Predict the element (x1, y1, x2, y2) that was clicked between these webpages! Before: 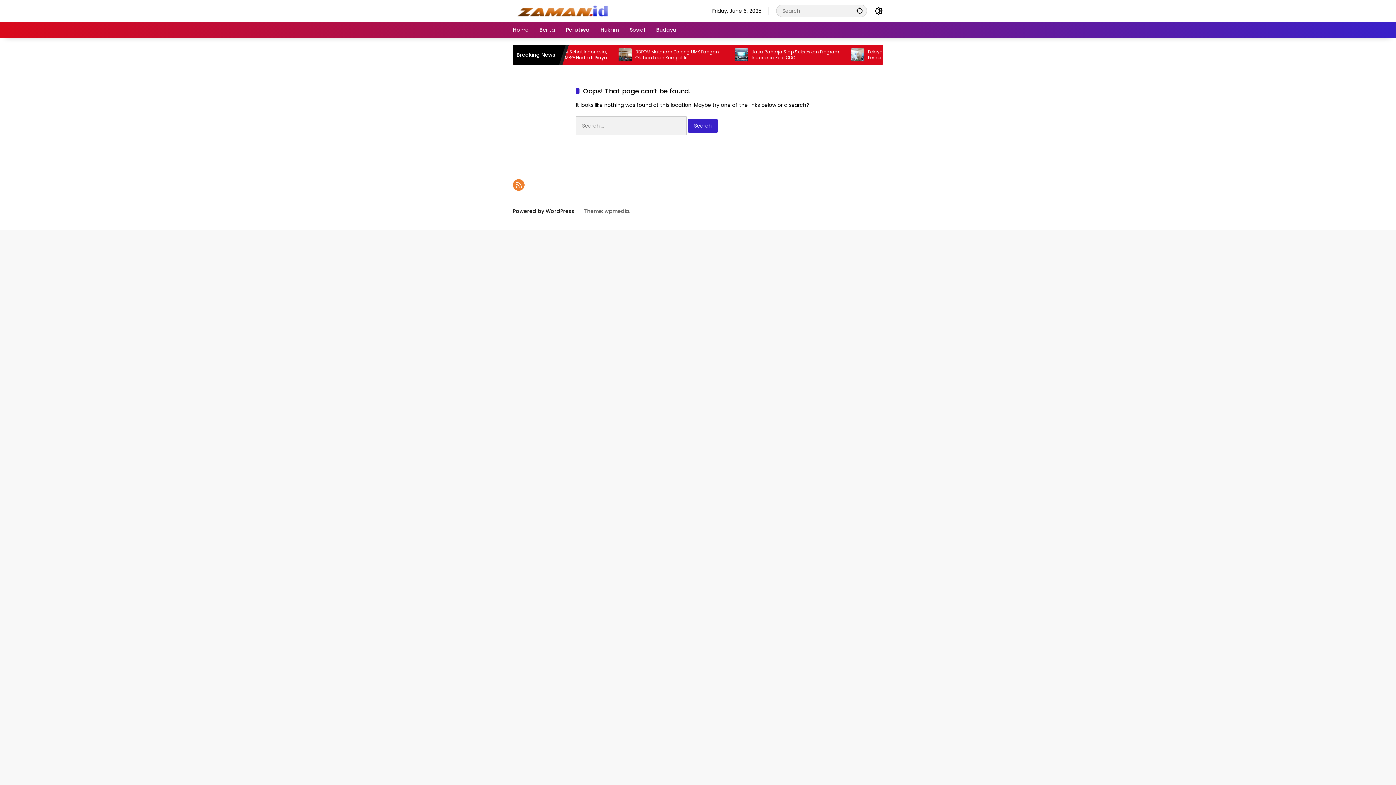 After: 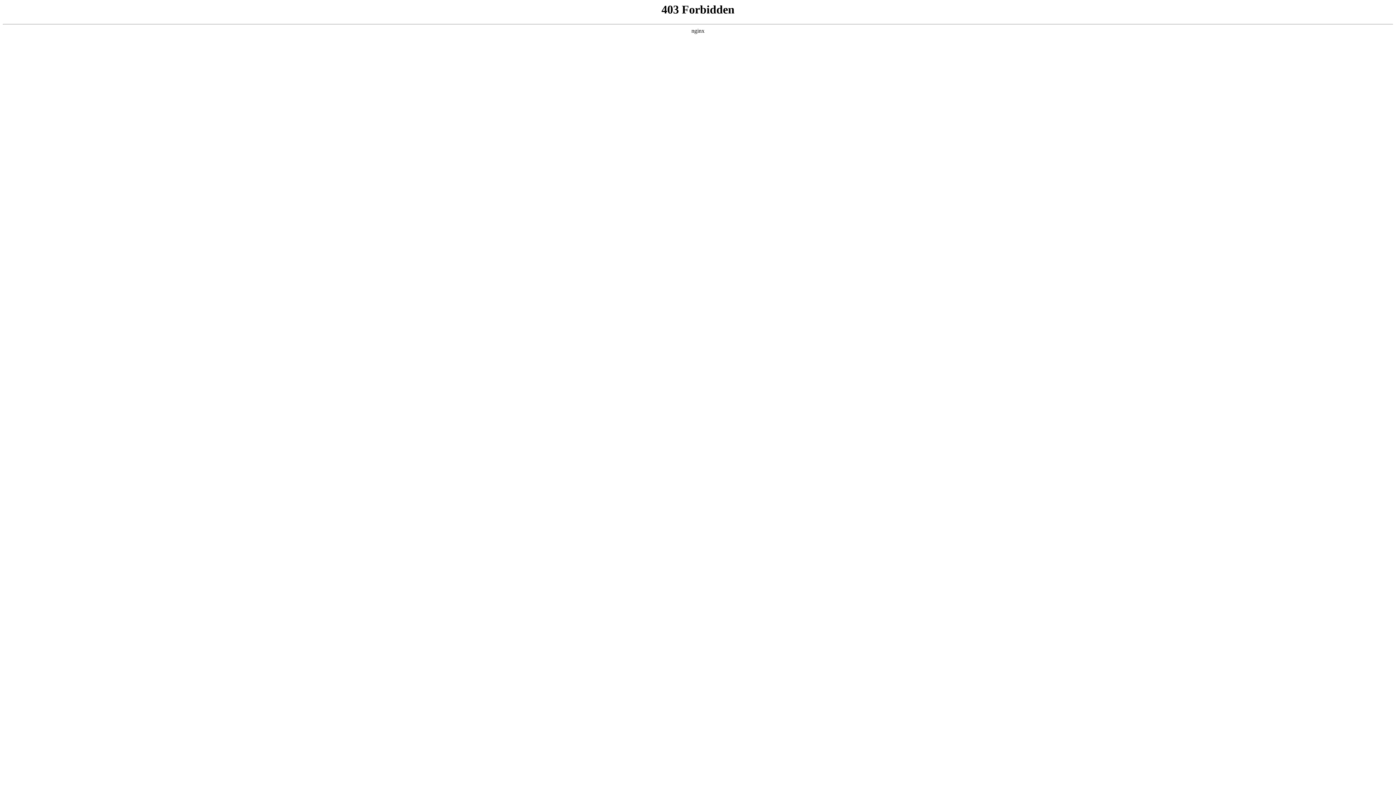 Action: label: Powered by WordPress bbox: (513, 207, 574, 214)